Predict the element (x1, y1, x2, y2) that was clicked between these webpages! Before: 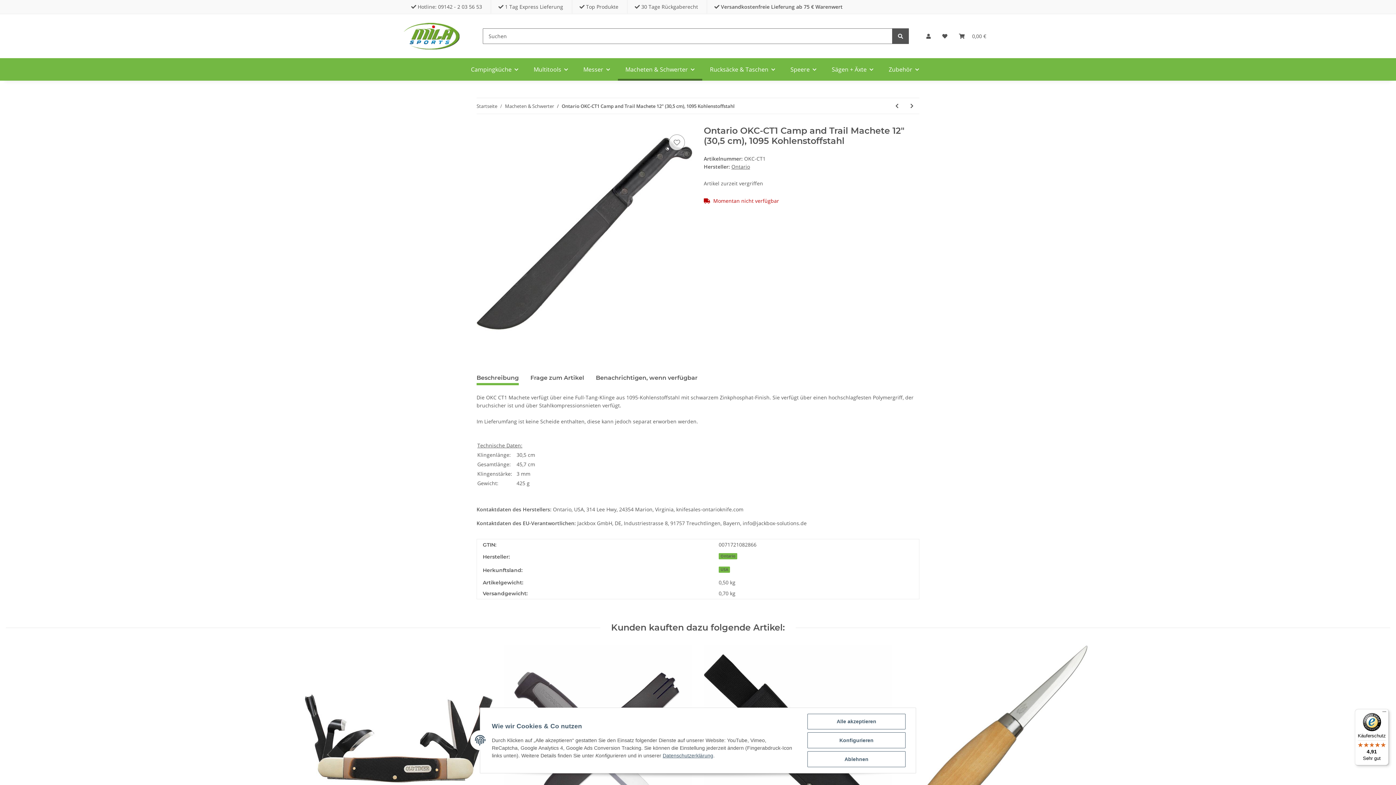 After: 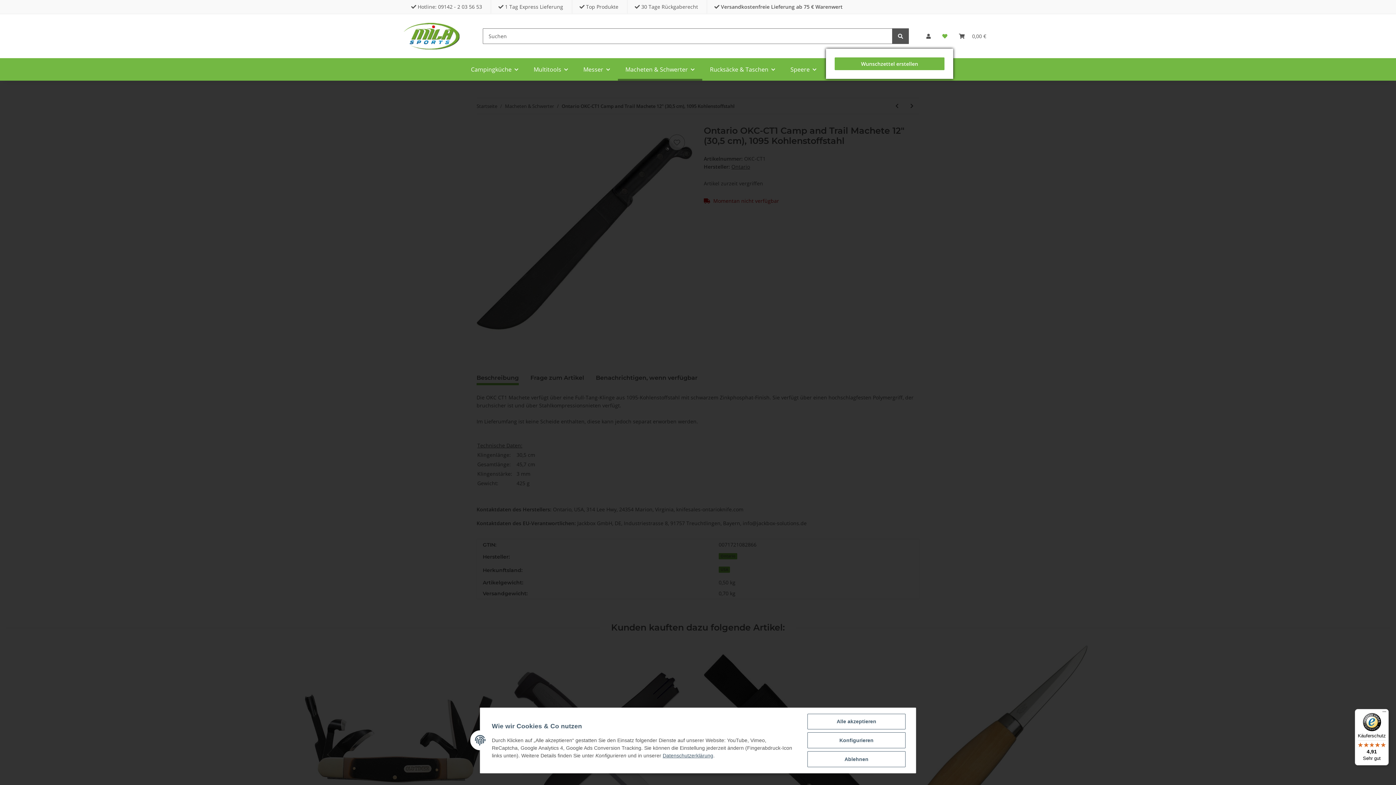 Action: bbox: (936, 23, 953, 48) label: Wunschzettel